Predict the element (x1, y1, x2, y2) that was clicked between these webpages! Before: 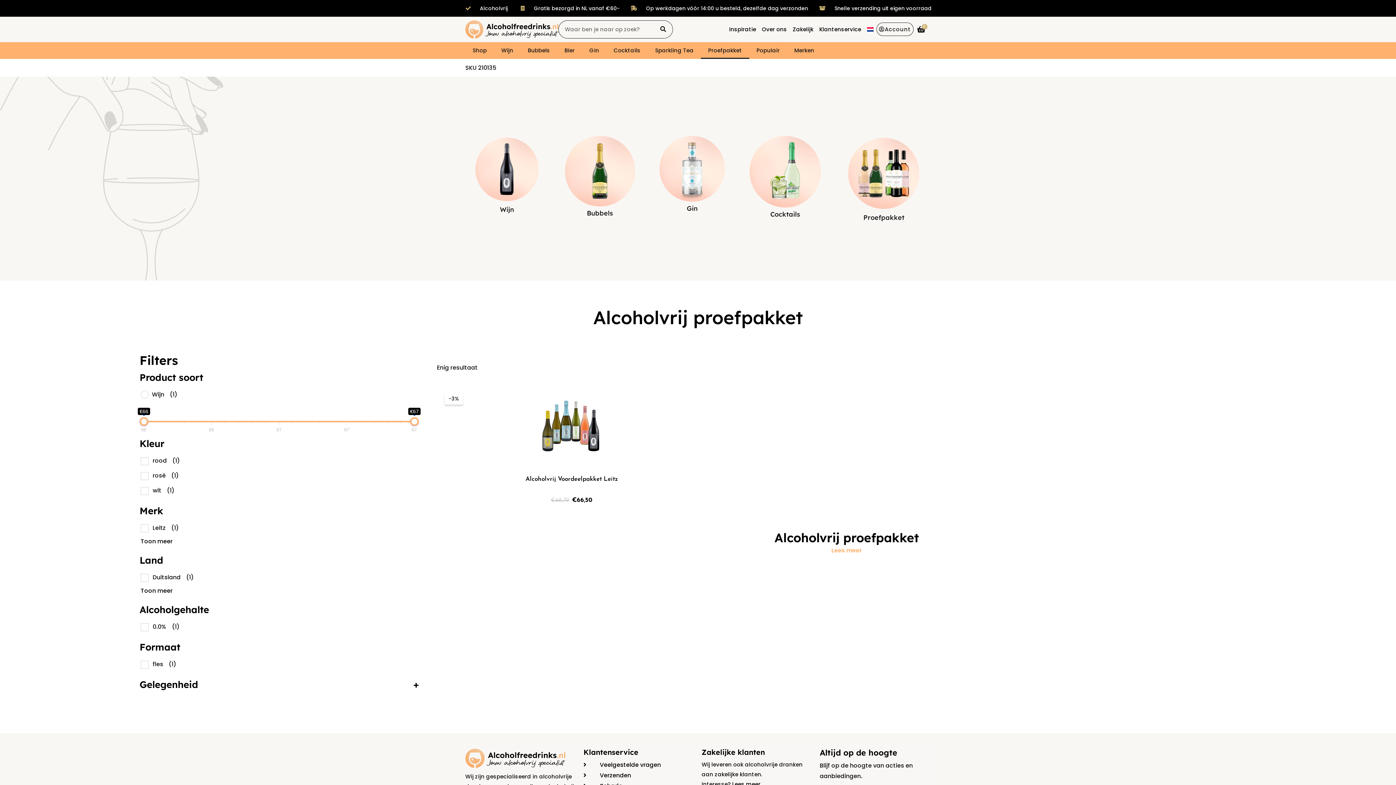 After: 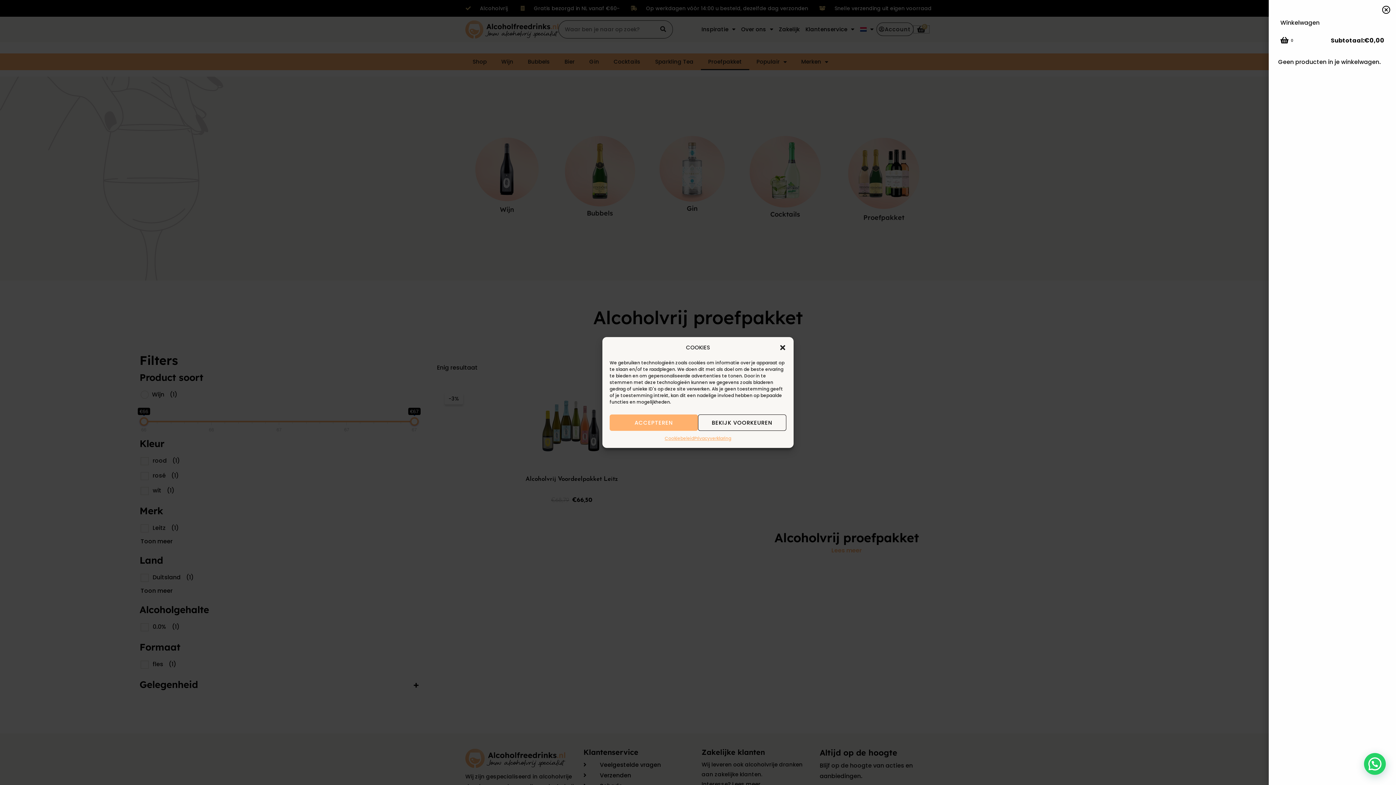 Action: bbox: (913, 25, 929, 33) label: 0